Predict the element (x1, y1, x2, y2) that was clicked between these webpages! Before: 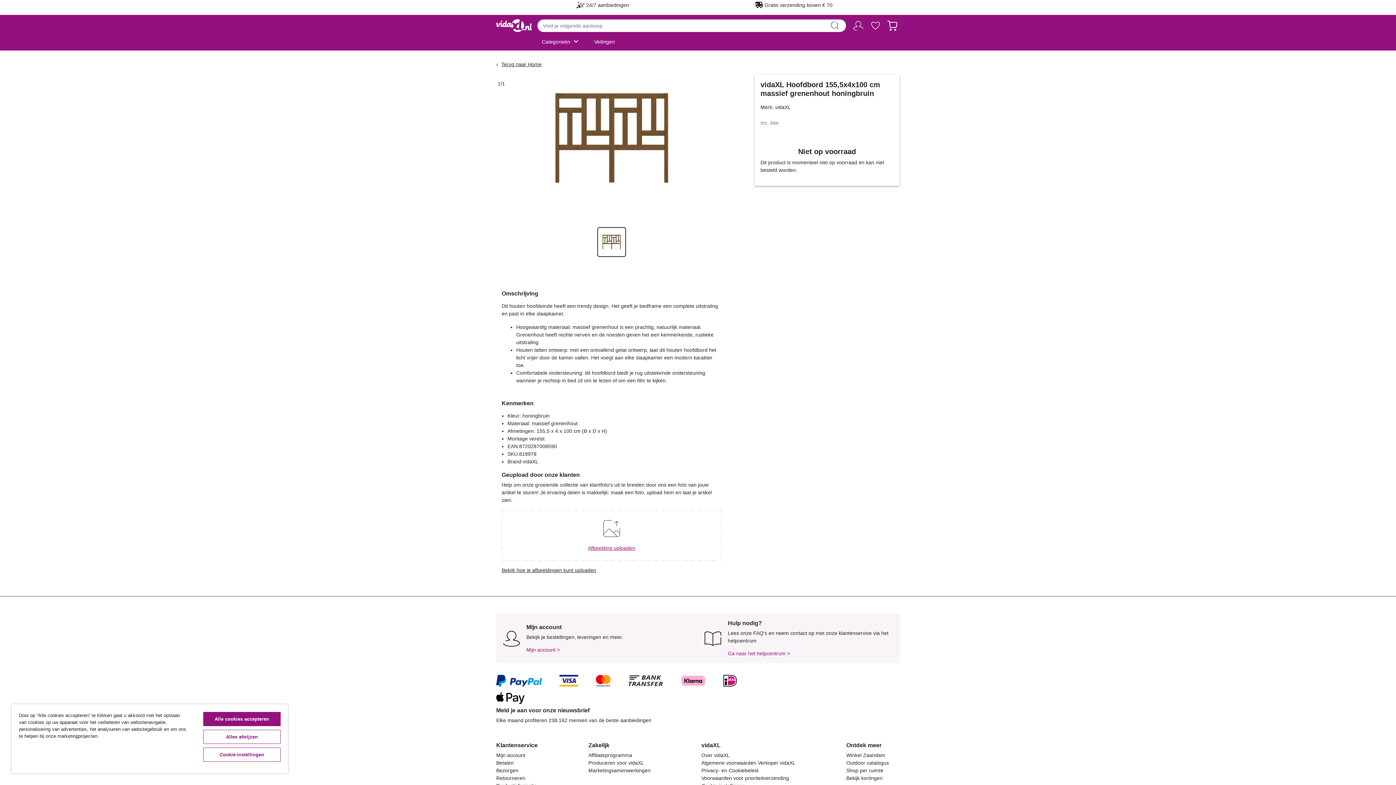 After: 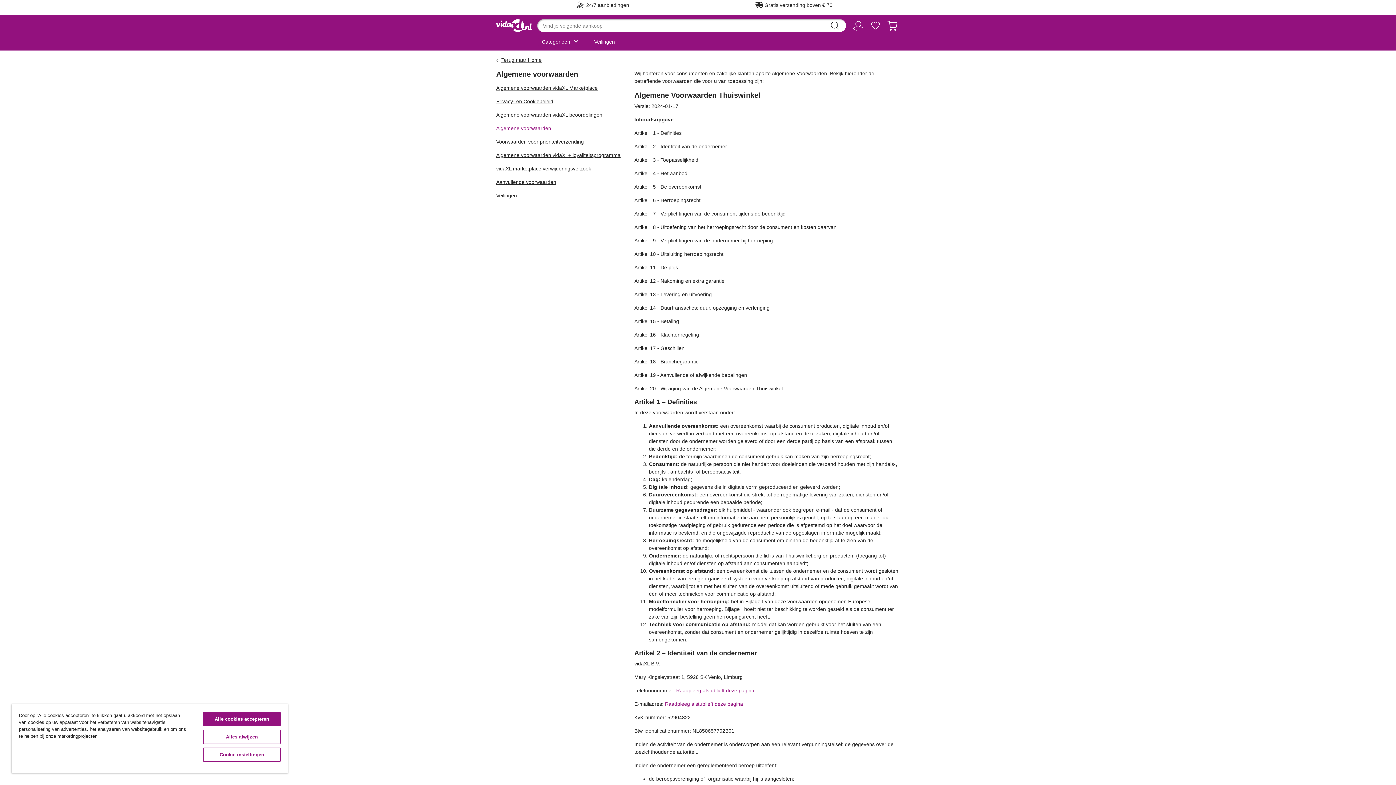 Action: bbox: (701, 760, 795, 766) label: Algemene voorwaarden Verkoper vidaXL